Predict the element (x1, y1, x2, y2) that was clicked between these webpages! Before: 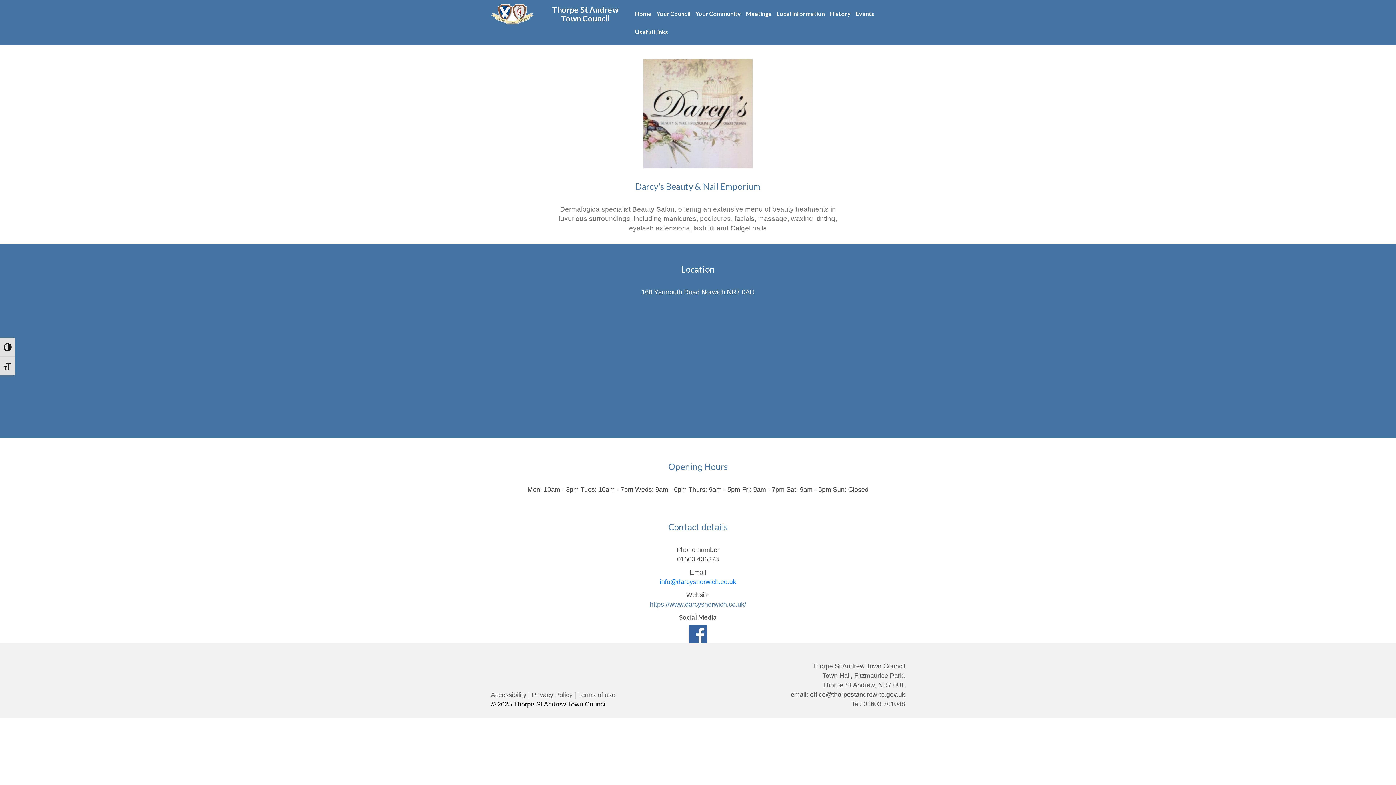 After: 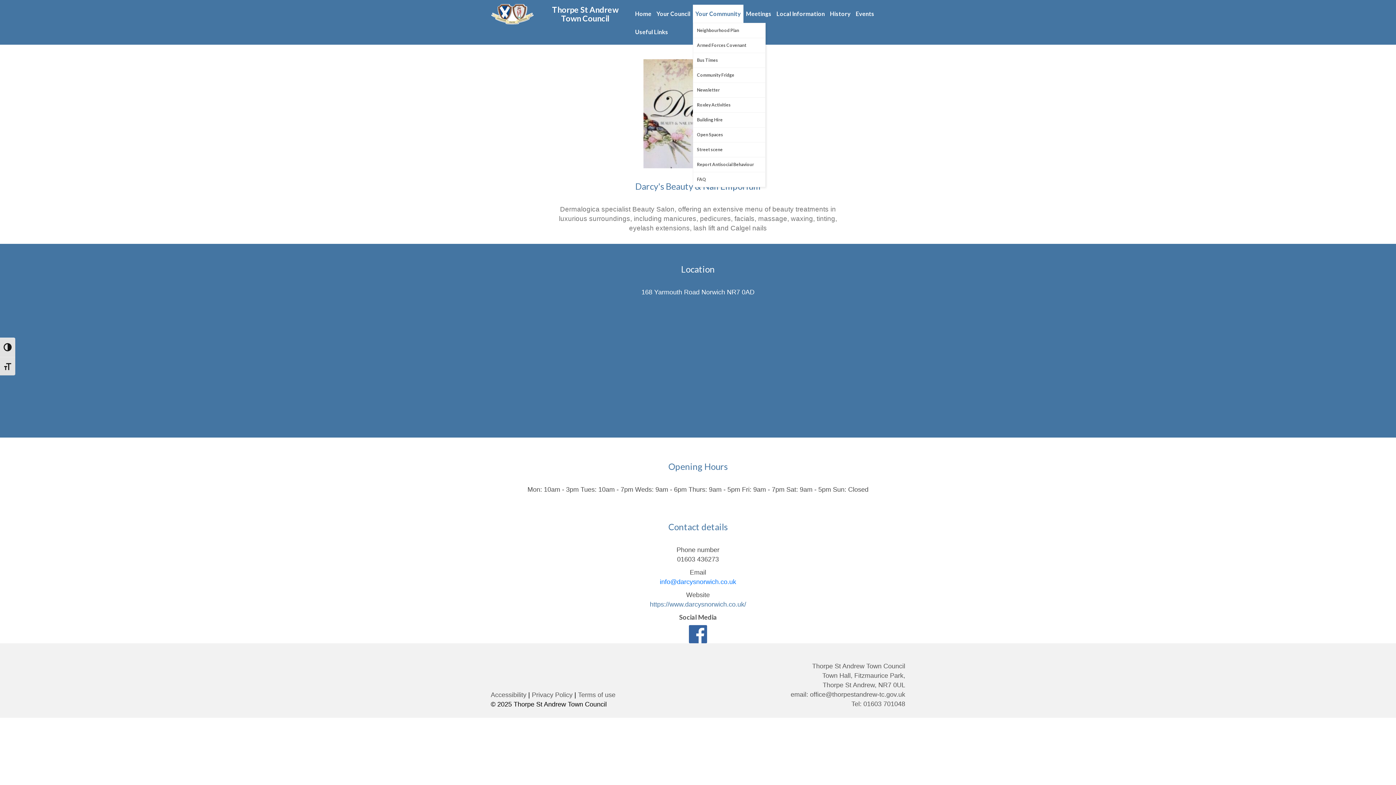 Action: label: Your Community bbox: (693, 4, 743, 22)